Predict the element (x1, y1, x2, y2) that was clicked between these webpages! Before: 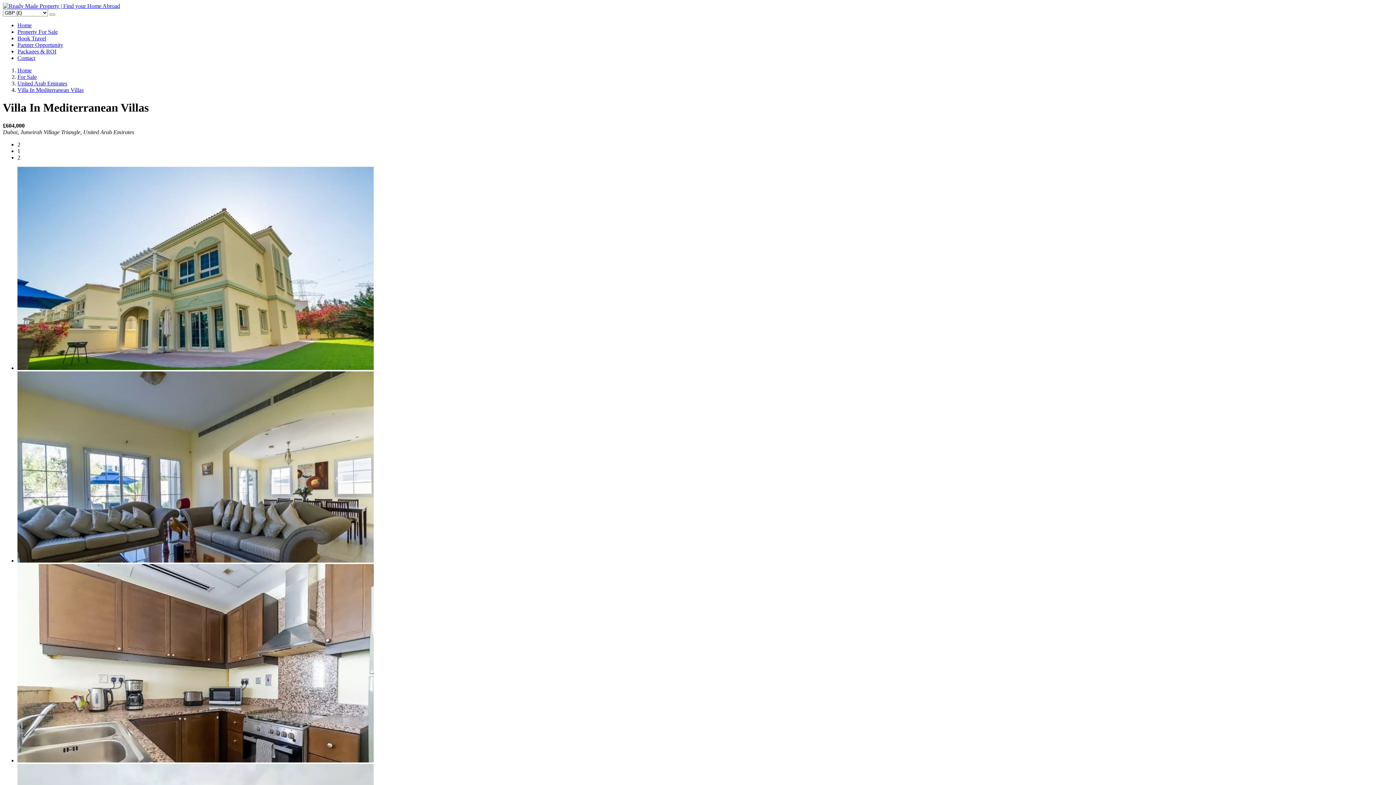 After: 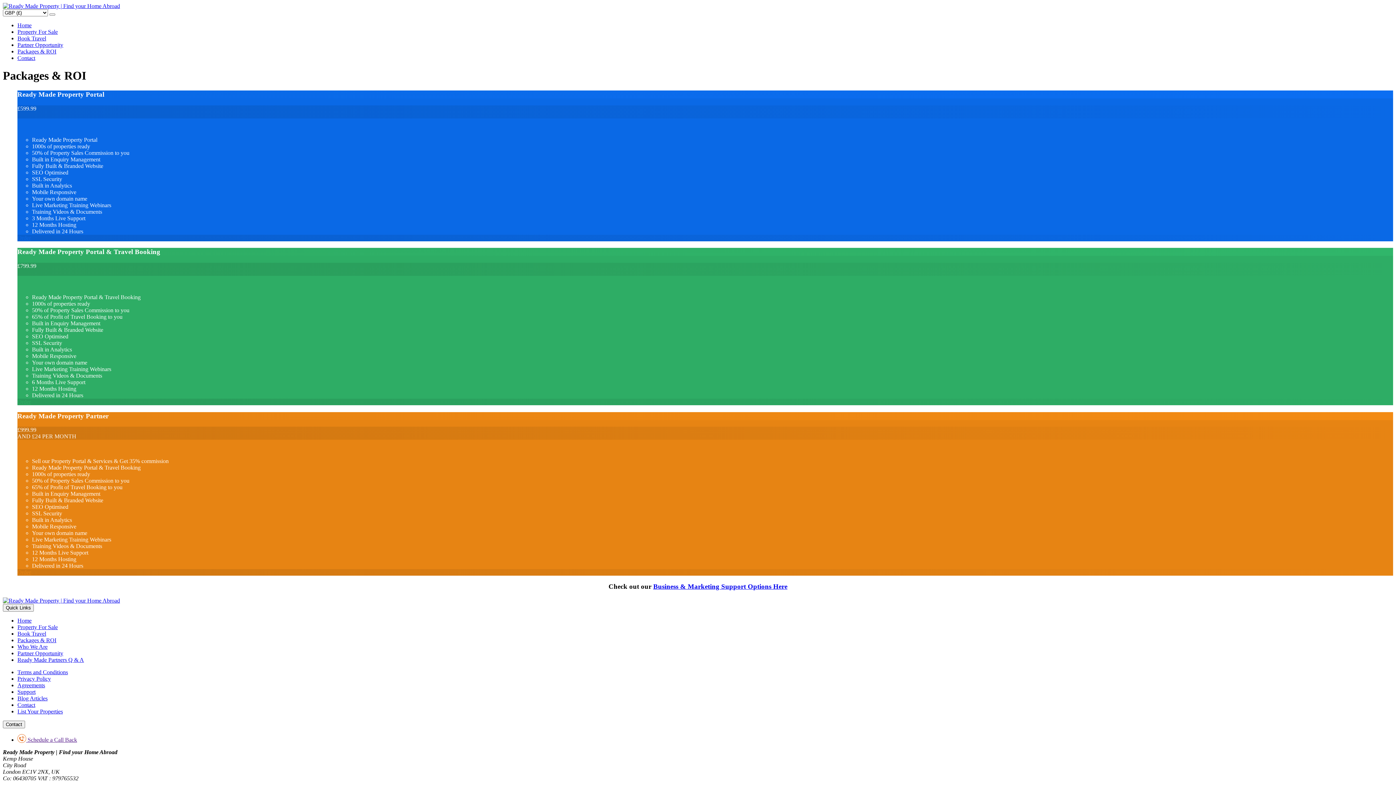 Action: bbox: (17, 48, 56, 54) label: Packages & ROI